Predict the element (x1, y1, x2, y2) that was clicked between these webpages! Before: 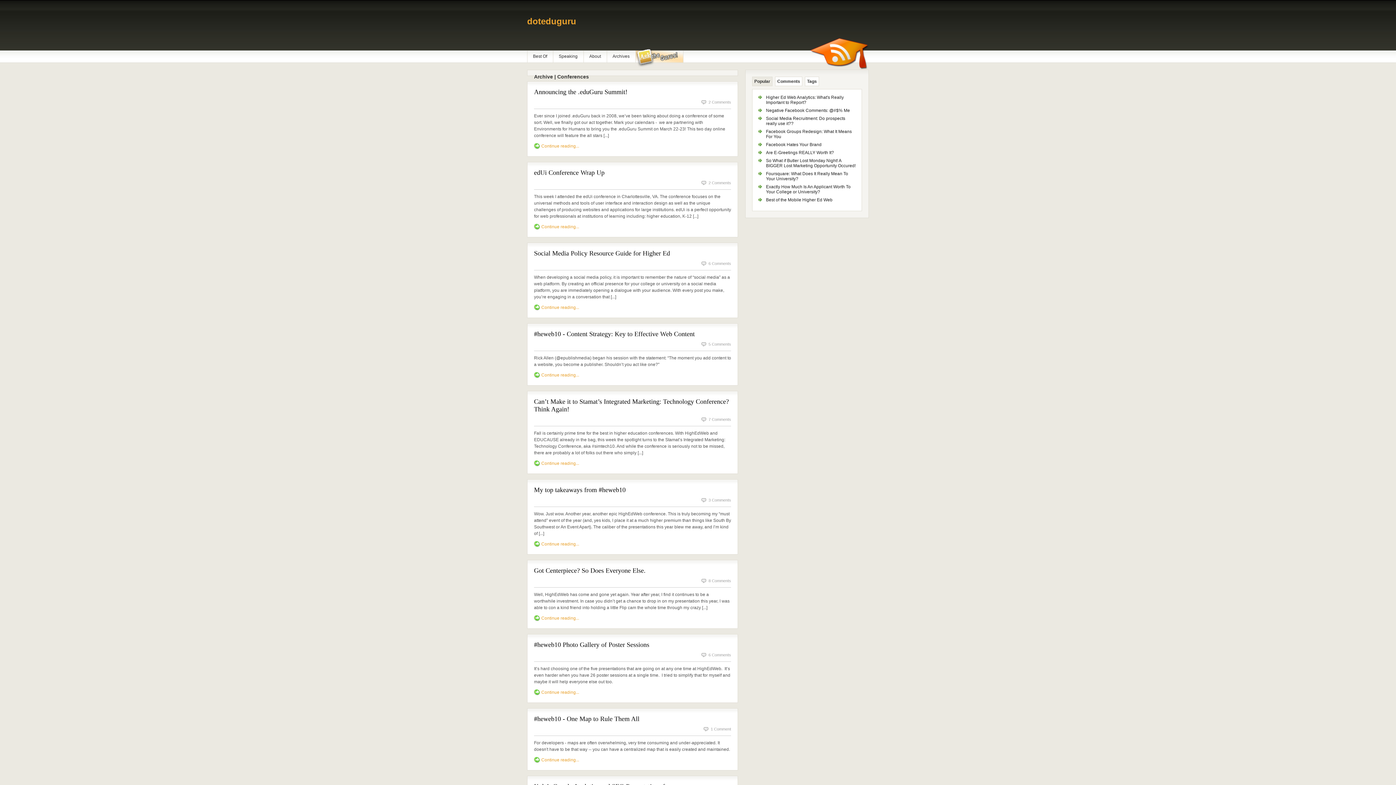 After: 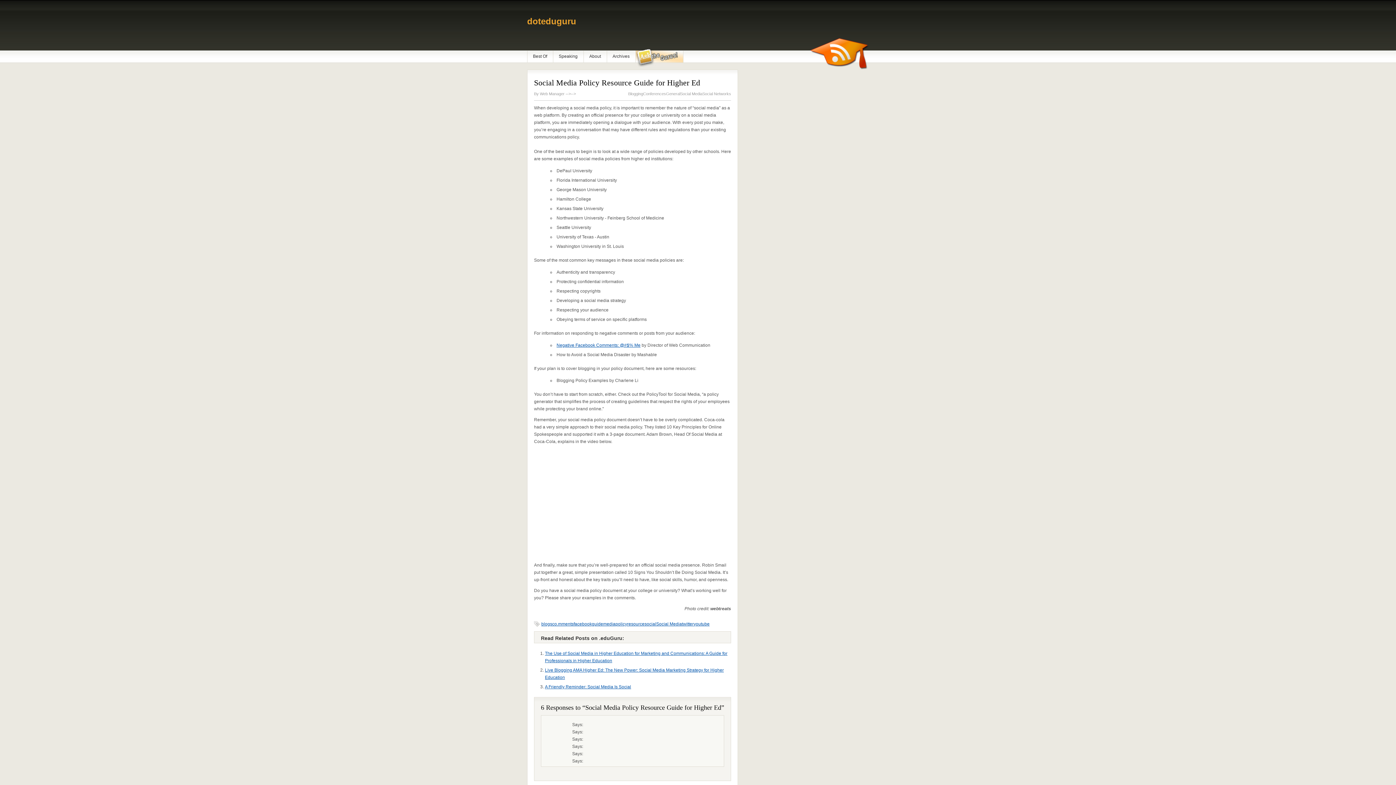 Action: bbox: (534, 249, 670, 257) label: Social Media Policy Resource Guide for Higher Ed